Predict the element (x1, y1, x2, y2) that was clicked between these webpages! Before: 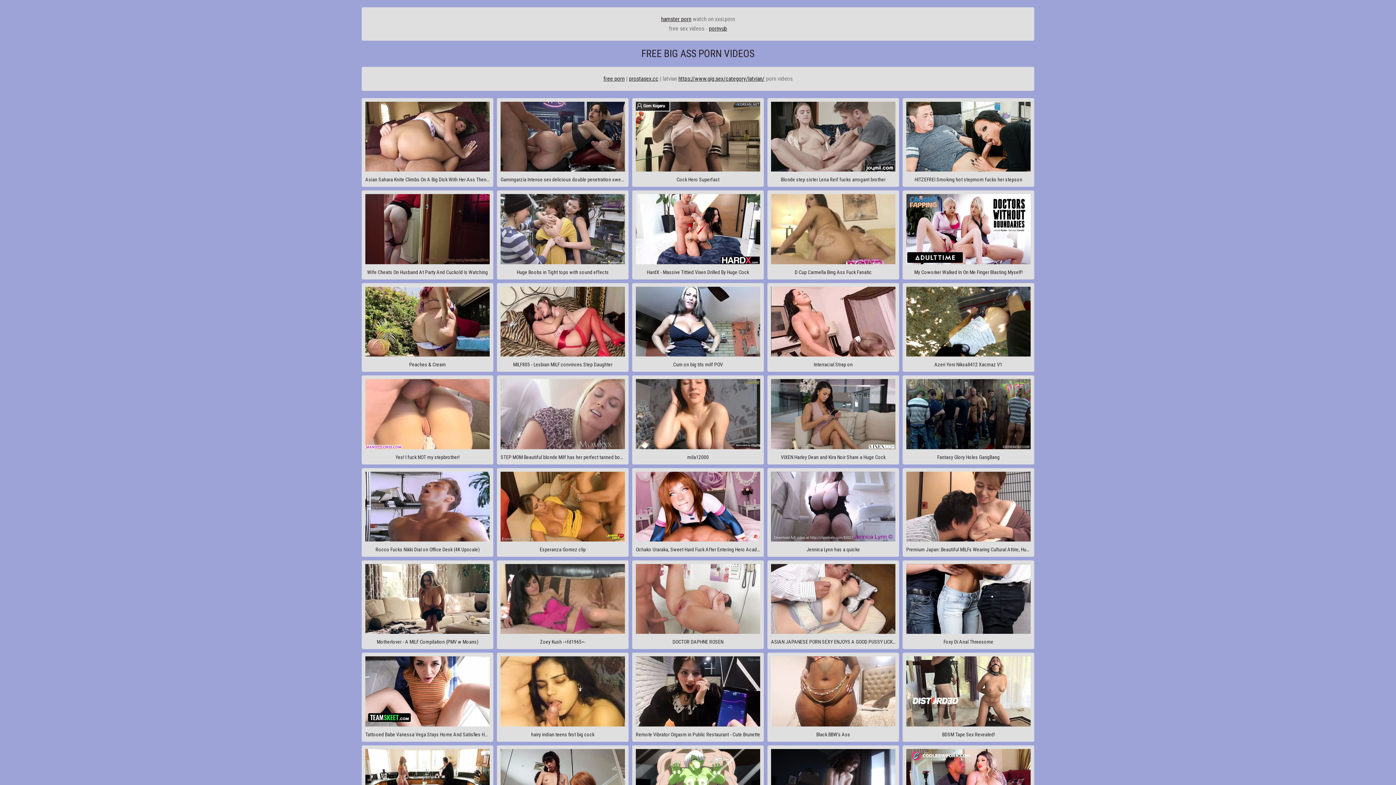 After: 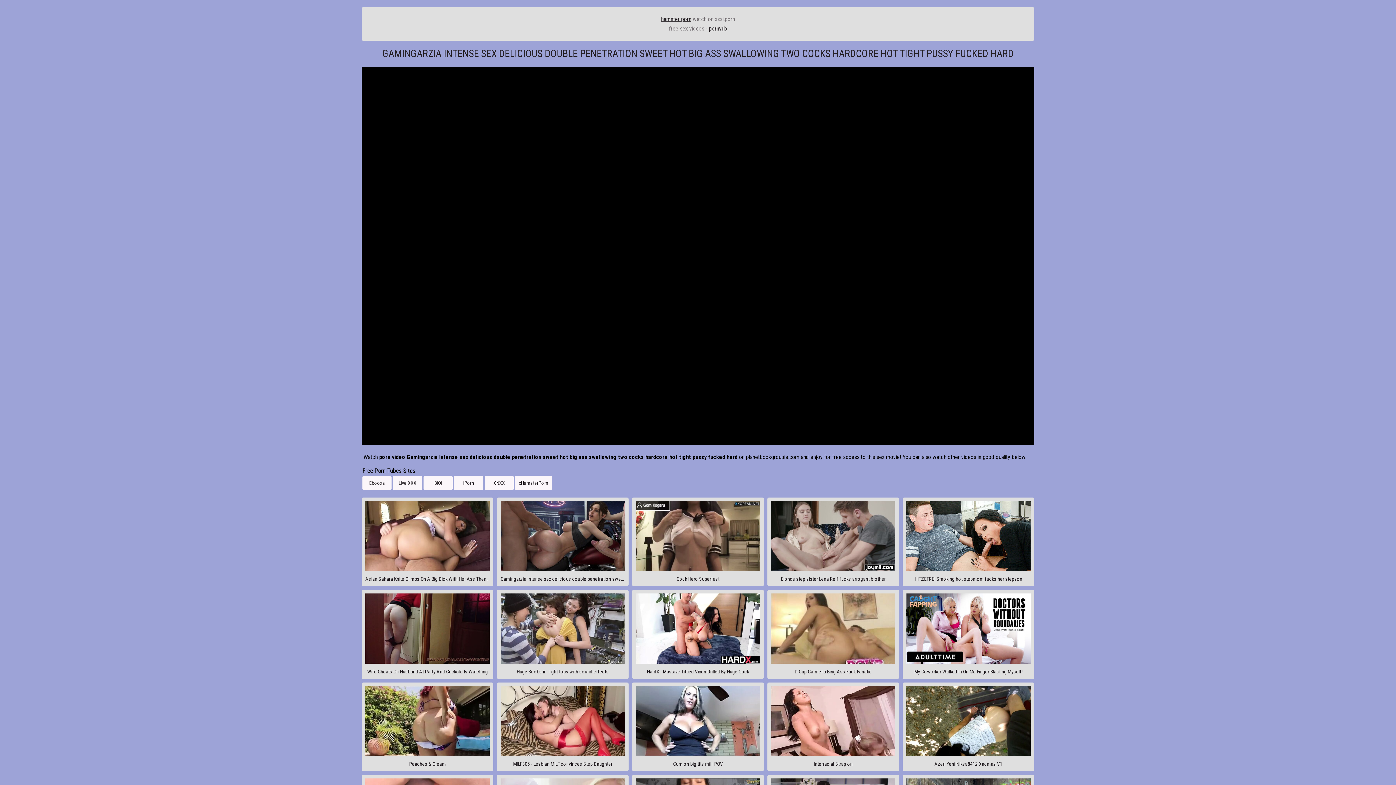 Action: bbox: (497, 98, 628, 187) label: Gamingarzia Intense sex delicious double penetration sweet hot big ass swallowing two cocks hardcore hot tight pussy fucked hard